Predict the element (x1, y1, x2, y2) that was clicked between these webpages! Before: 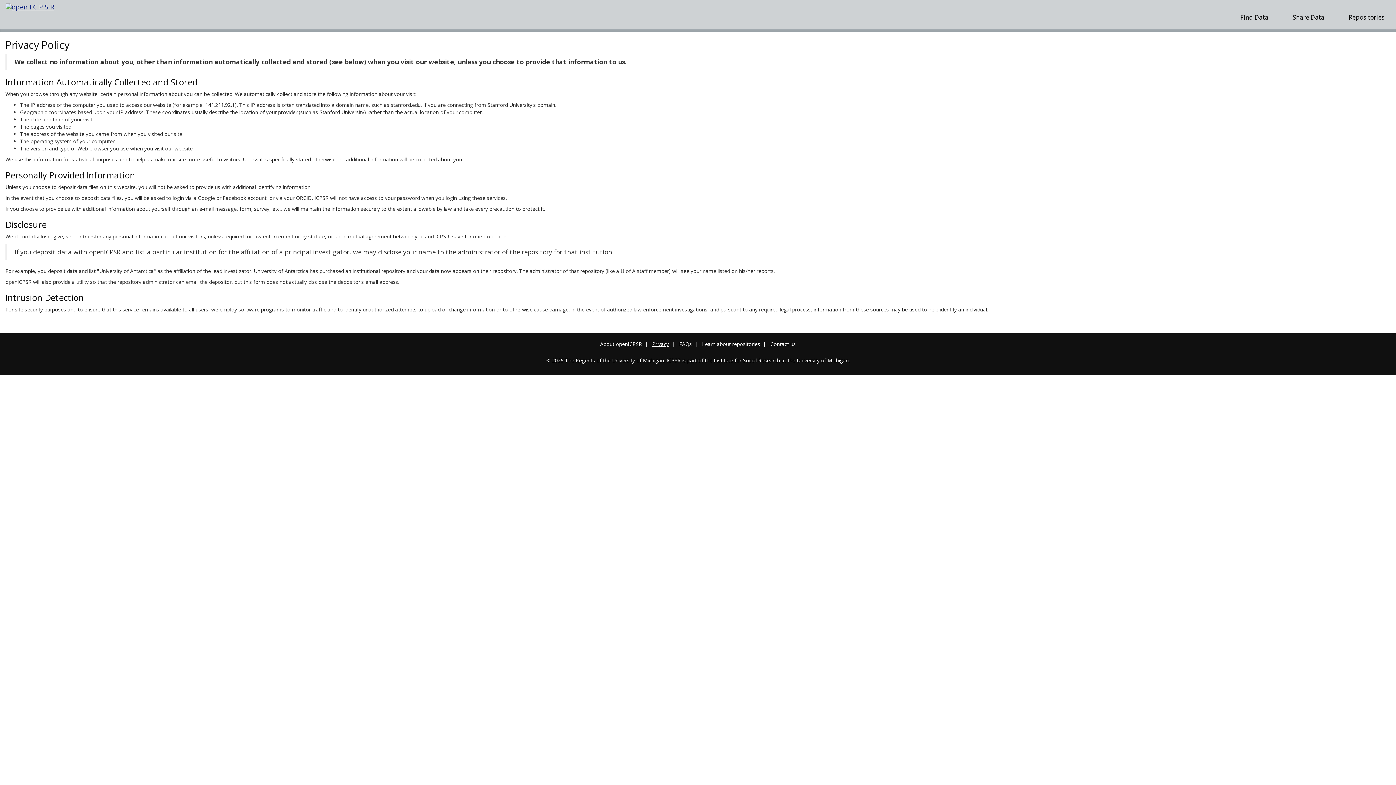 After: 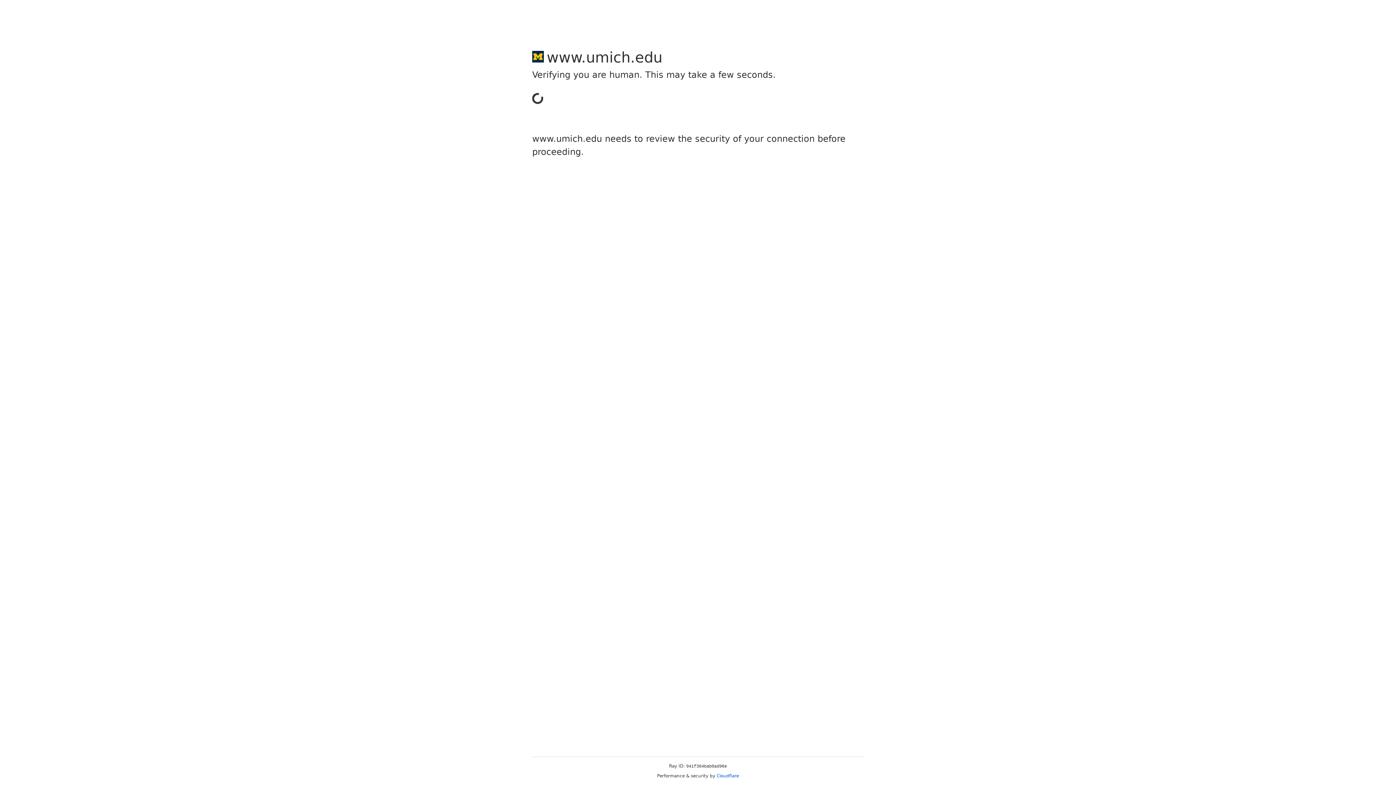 Action: label: University of Michigan bbox: (796, 357, 848, 364)